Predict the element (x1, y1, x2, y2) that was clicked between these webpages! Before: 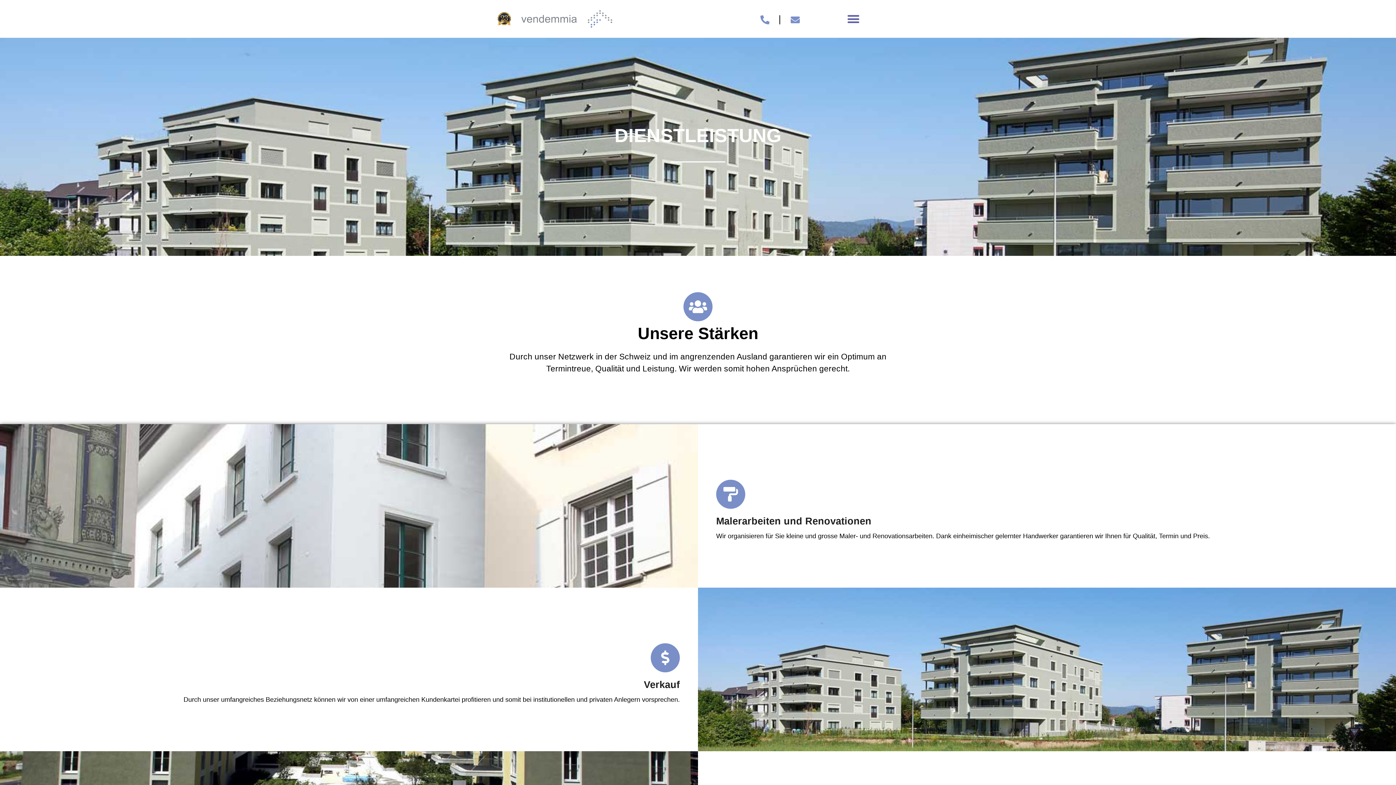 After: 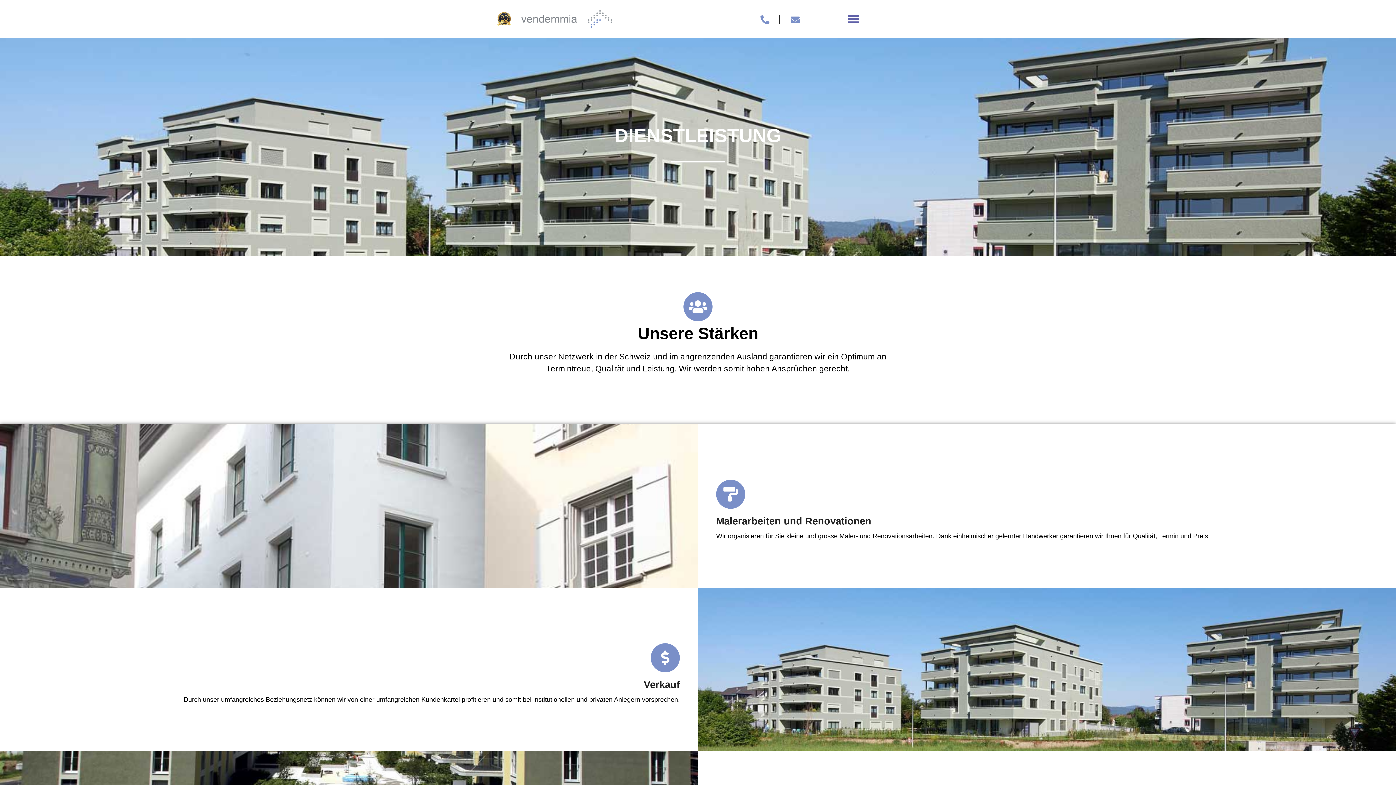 Action: bbox: (758, 15, 771, 24)